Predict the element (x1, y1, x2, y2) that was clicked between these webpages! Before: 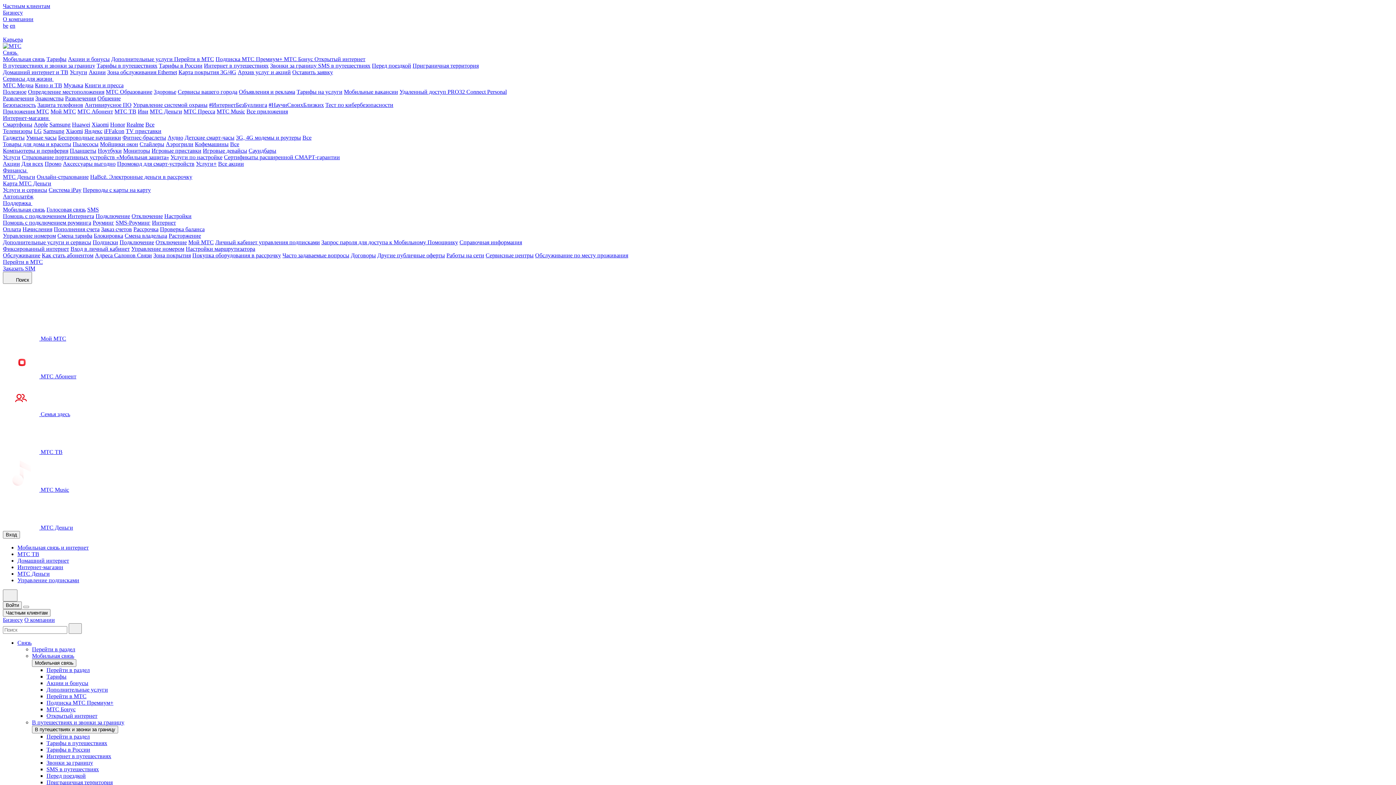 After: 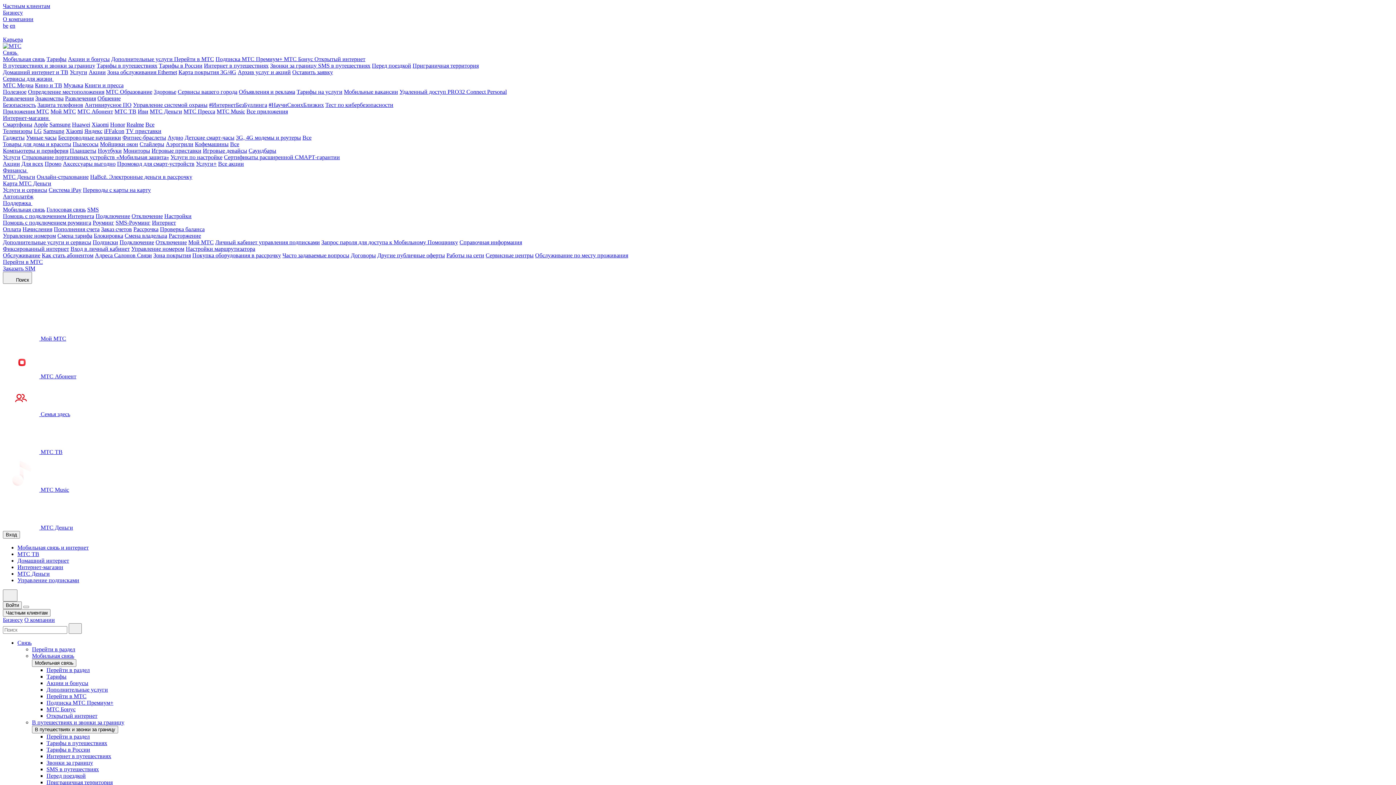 Action: bbox: (325, 101, 393, 108) label: Тест по кибербезопасности